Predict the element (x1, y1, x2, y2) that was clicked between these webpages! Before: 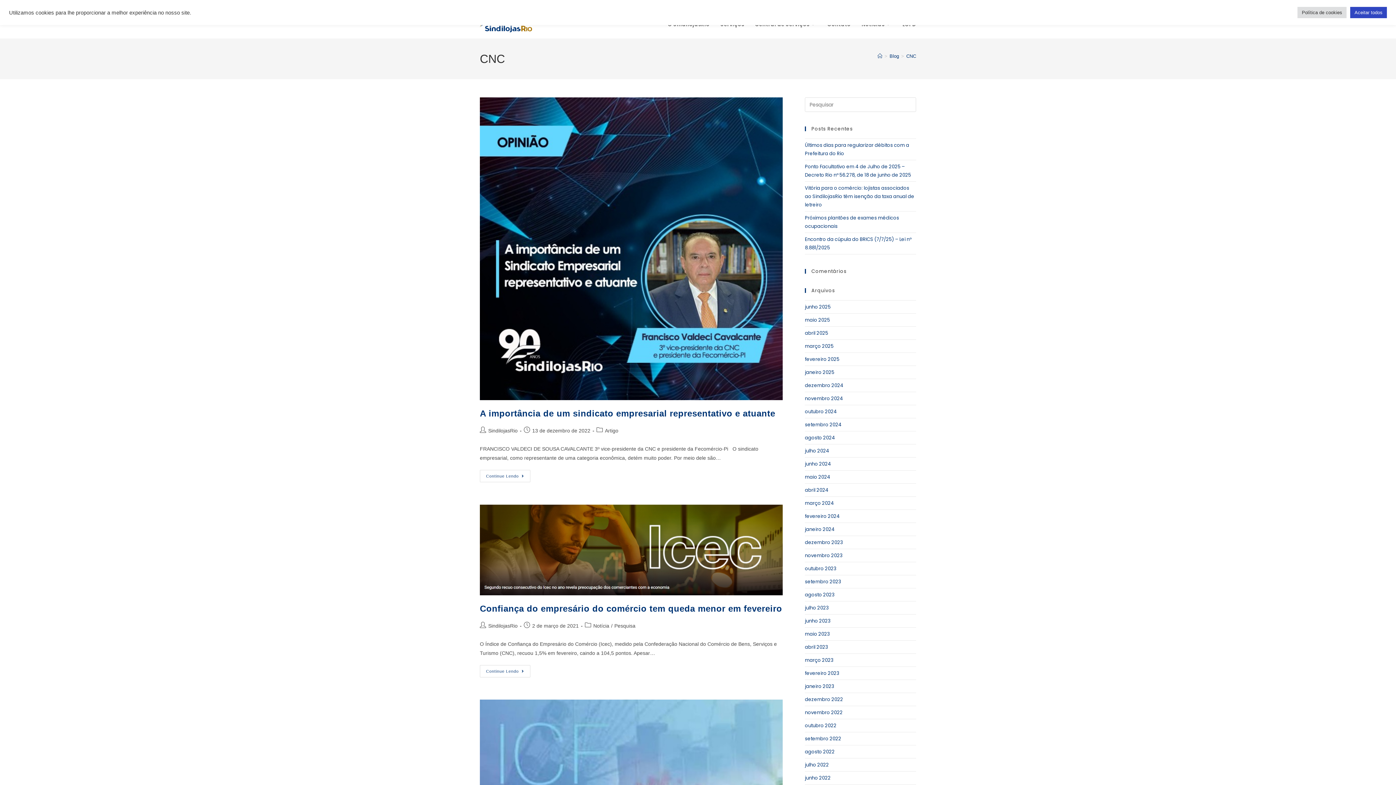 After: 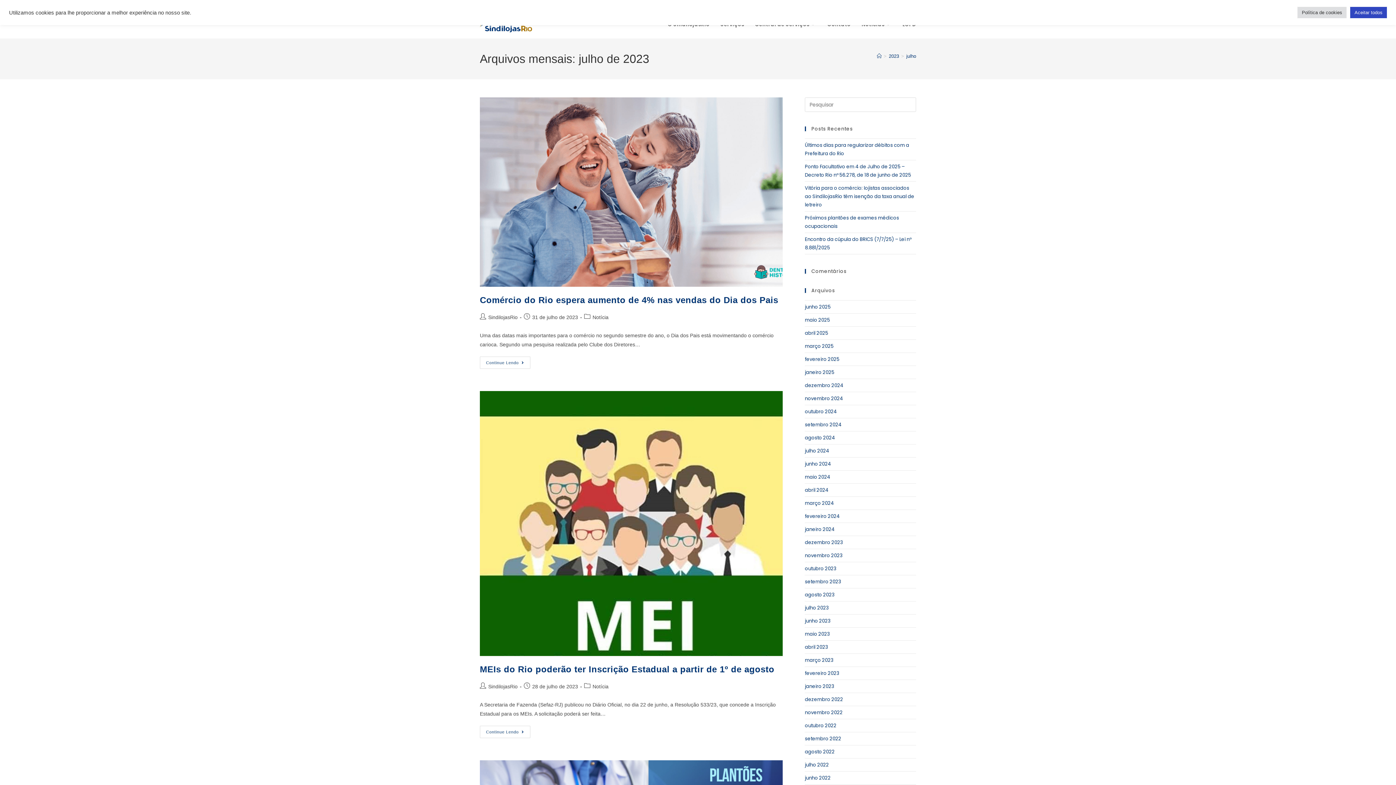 Action: bbox: (805, 604, 829, 611) label: julho 2023